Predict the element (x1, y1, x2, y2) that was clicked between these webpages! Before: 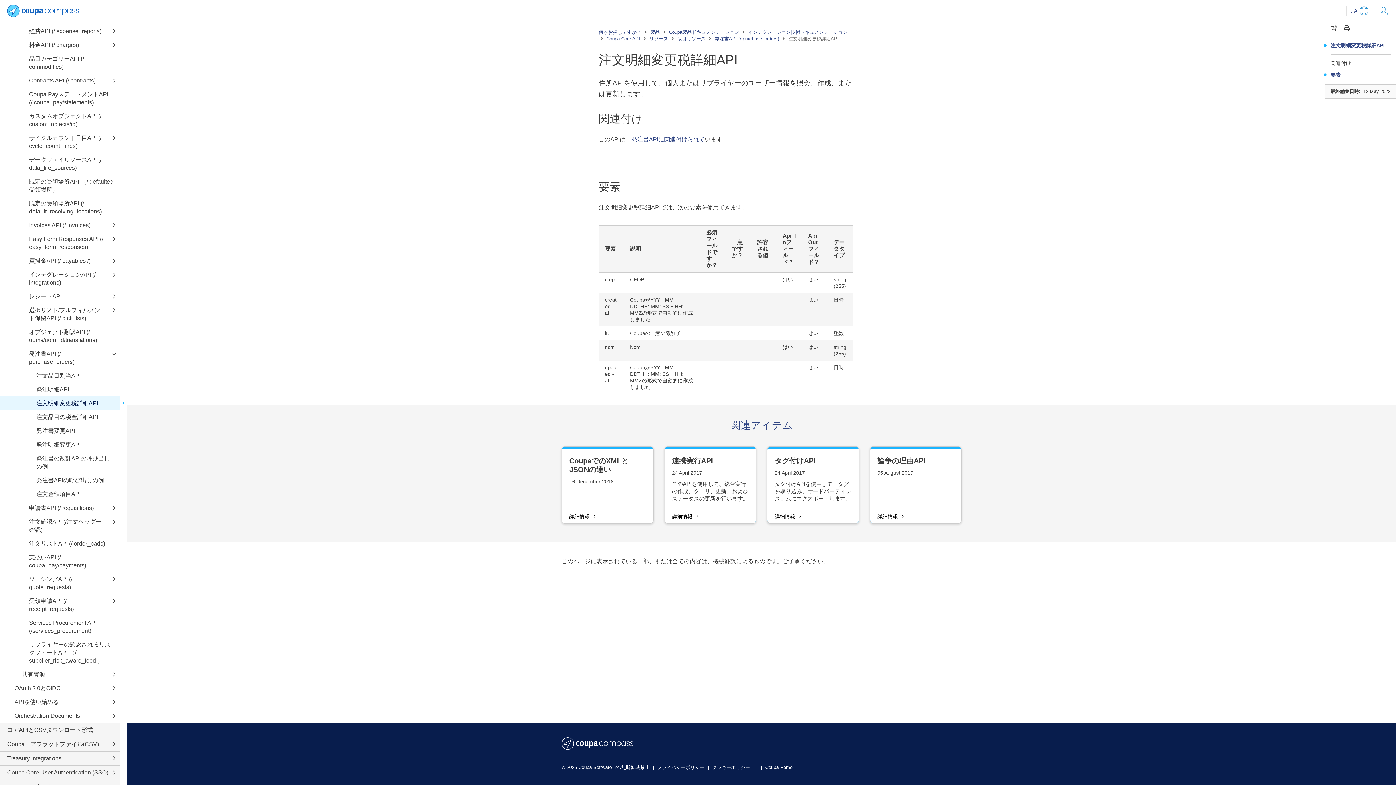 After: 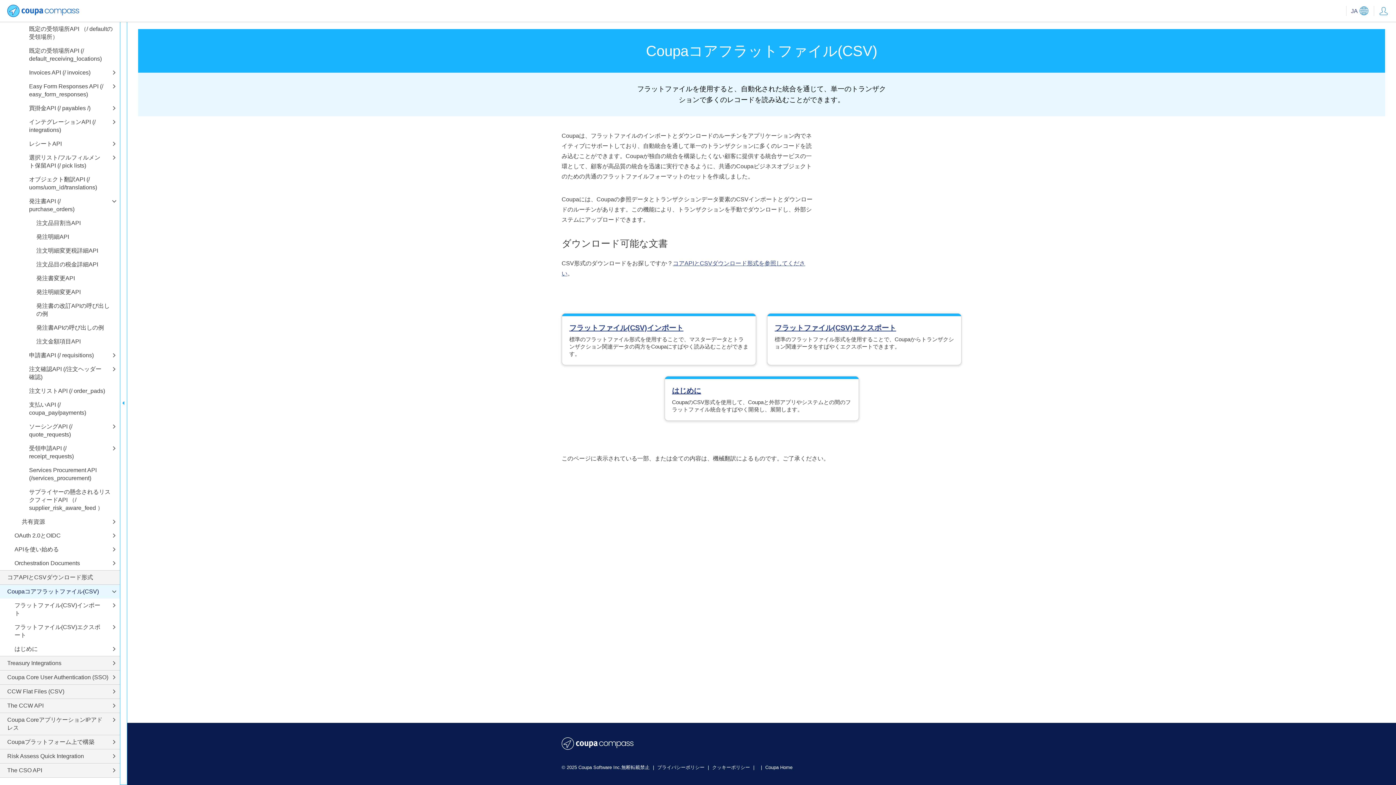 Action: bbox: (0, 737, 120, 751) label: Coupaコアフラットファイル(CSV)